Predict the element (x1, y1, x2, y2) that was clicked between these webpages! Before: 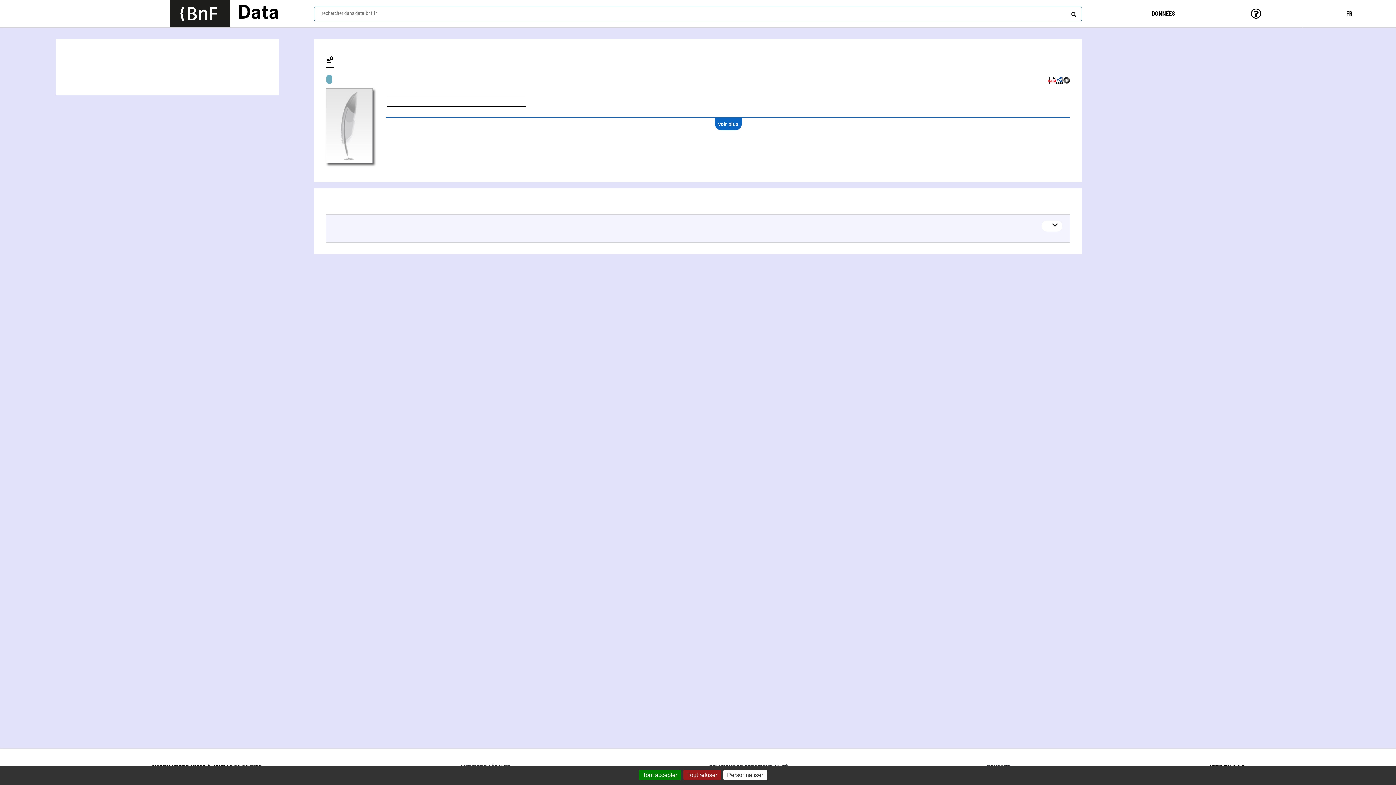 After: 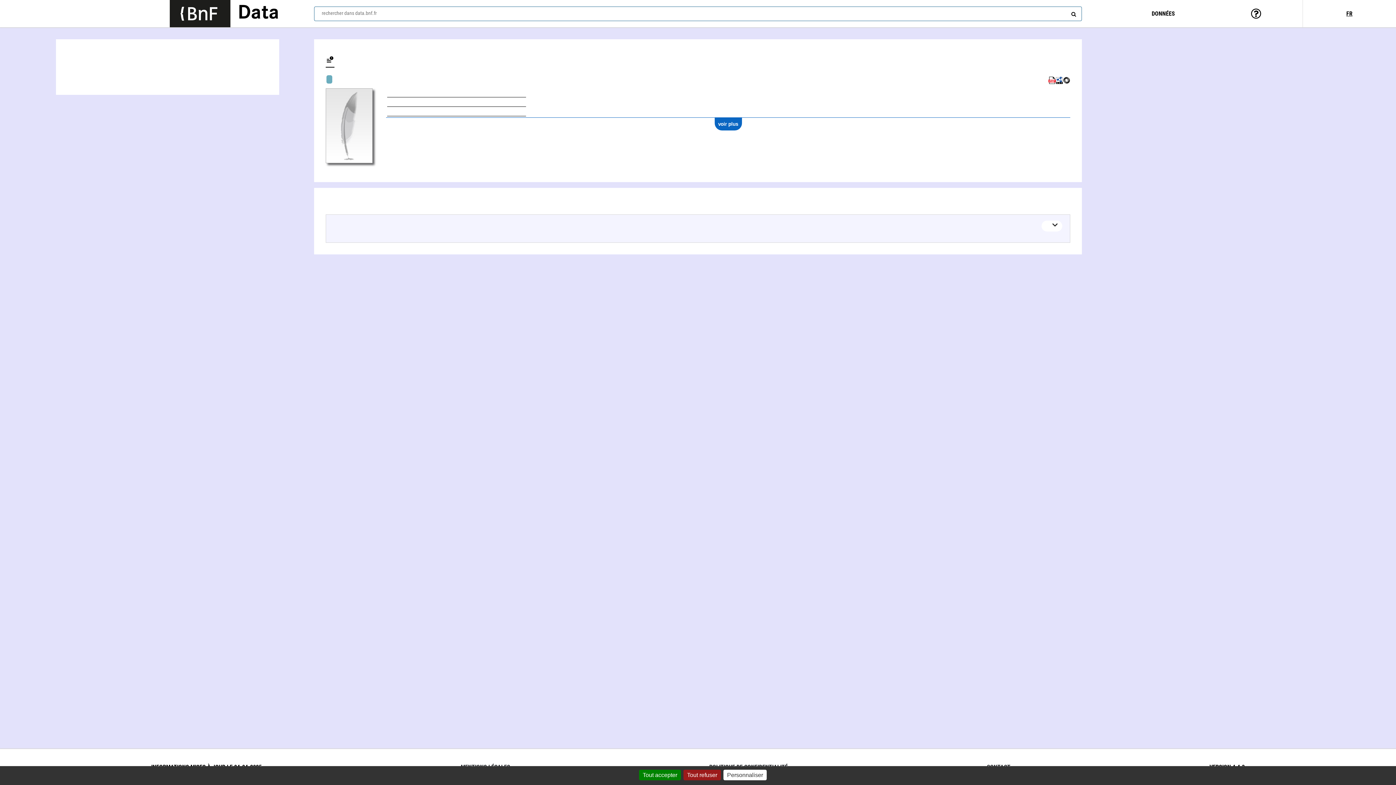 Action: bbox: (169, 0, 230, 27) label: Lien vers le site institutionnel www.bnf.fr